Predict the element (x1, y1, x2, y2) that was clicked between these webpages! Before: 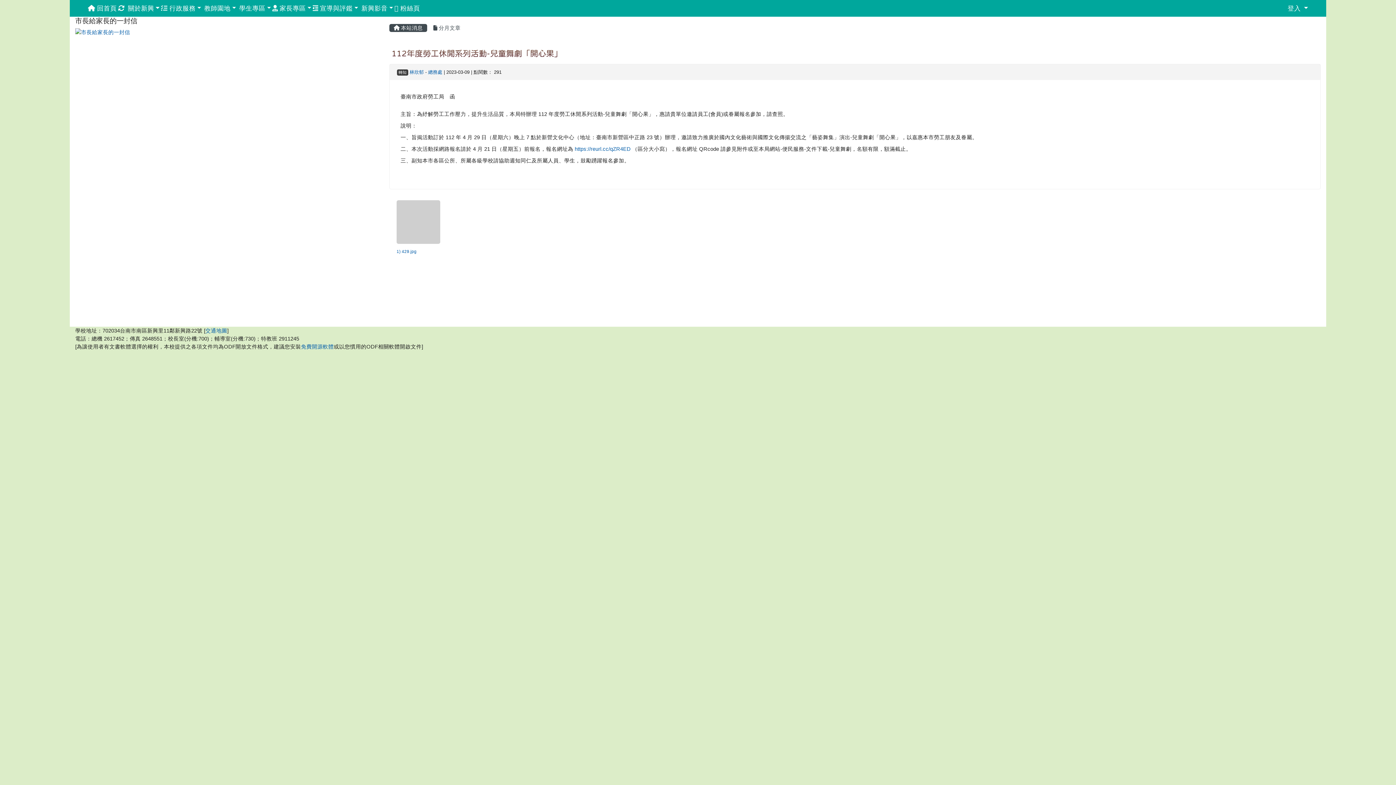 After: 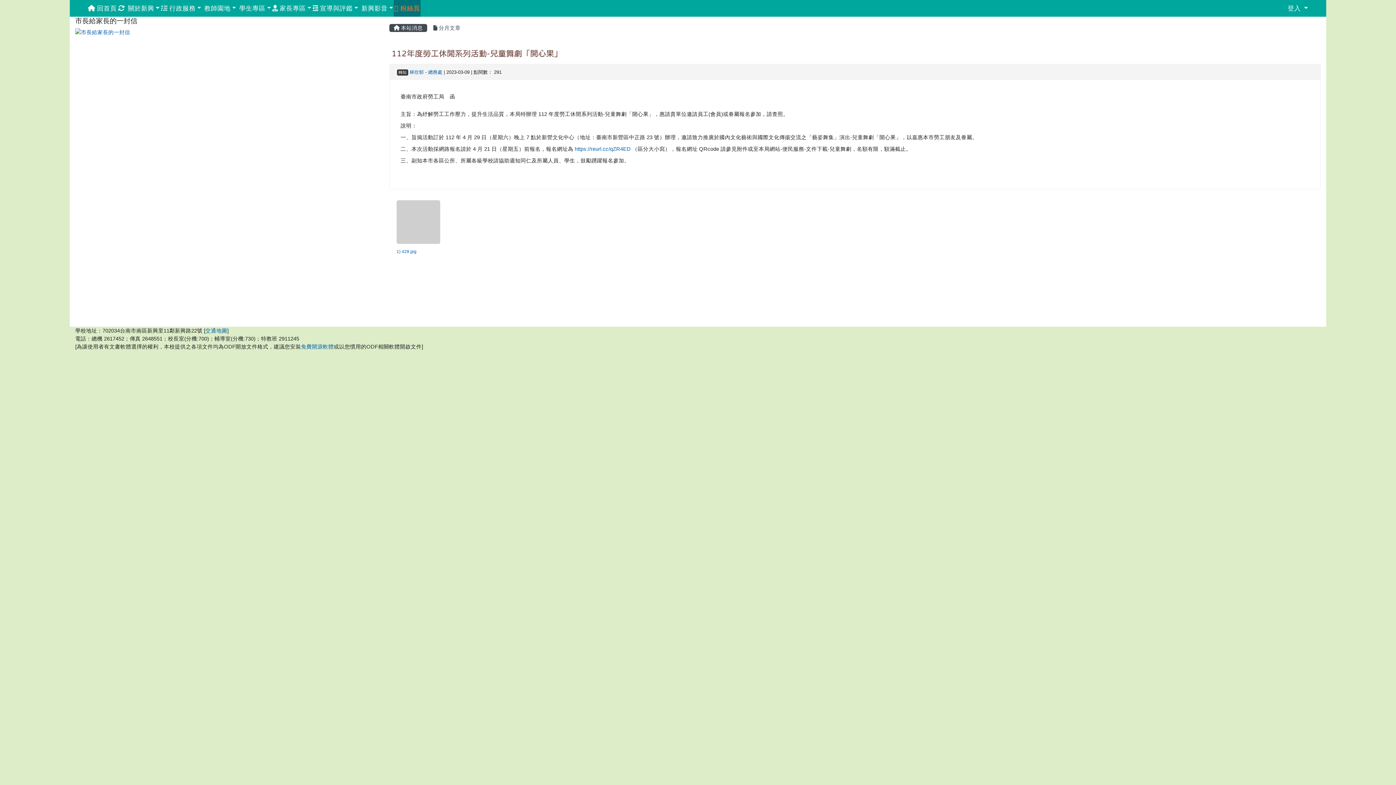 Action: bbox: (393, 0, 420, 16) label:  粉絲頁